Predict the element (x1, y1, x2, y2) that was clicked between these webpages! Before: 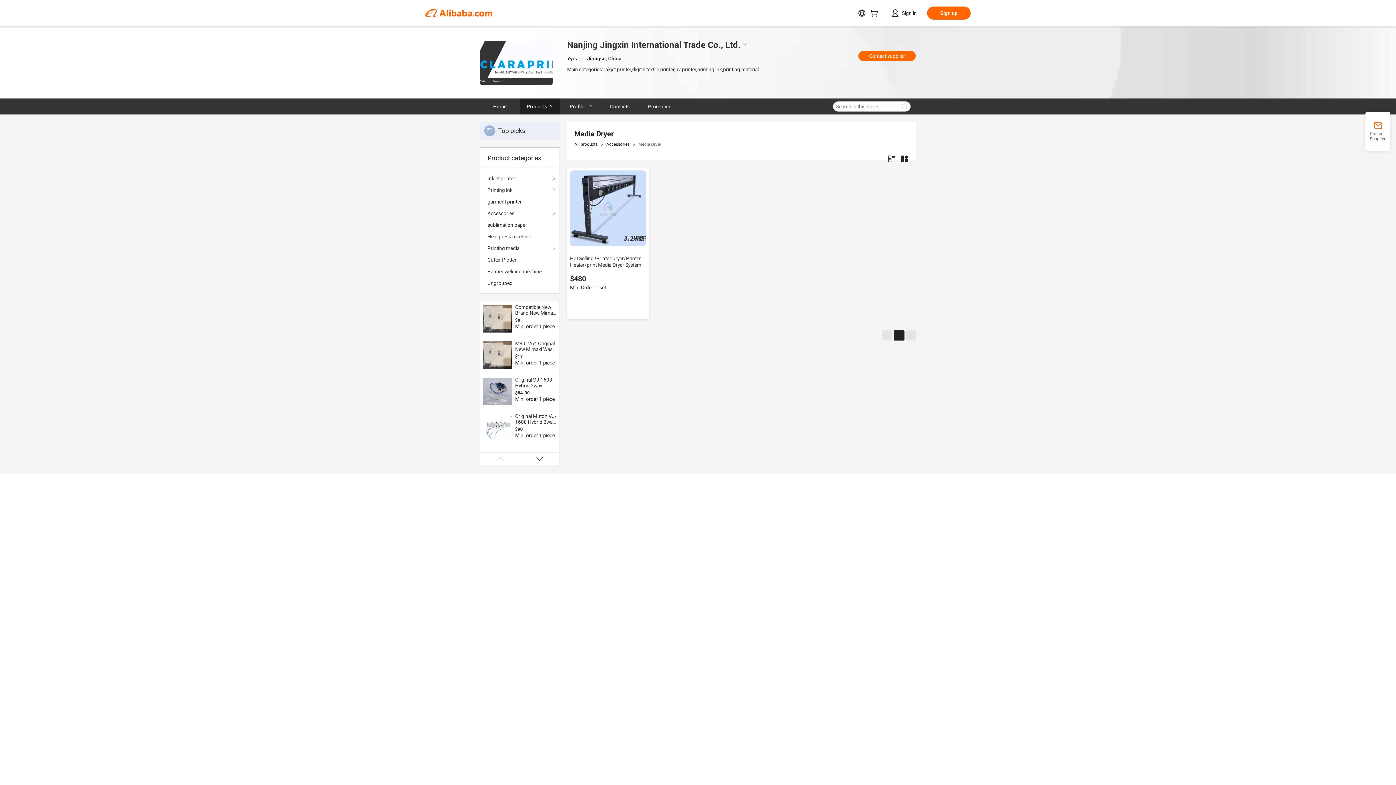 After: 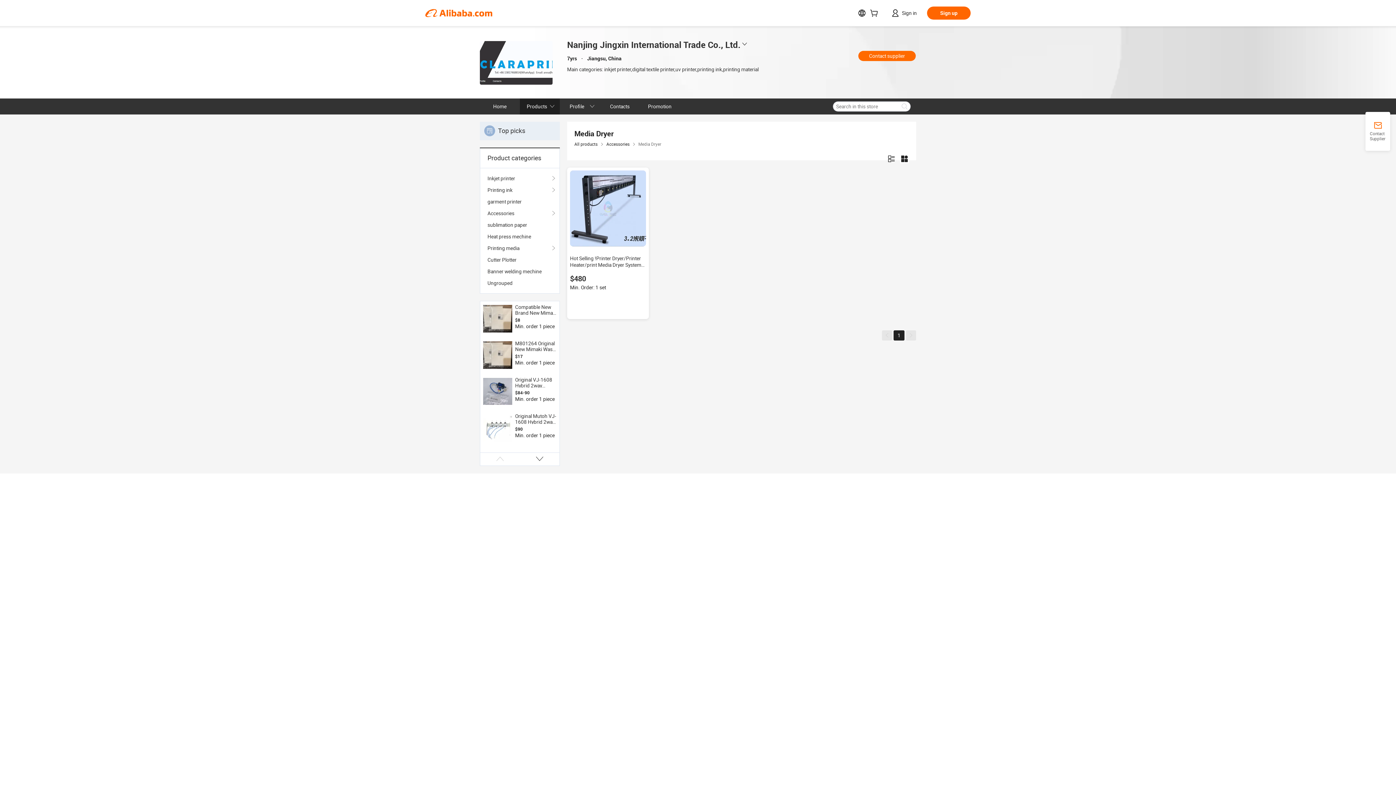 Action: bbox: (483, 413, 512, 442)